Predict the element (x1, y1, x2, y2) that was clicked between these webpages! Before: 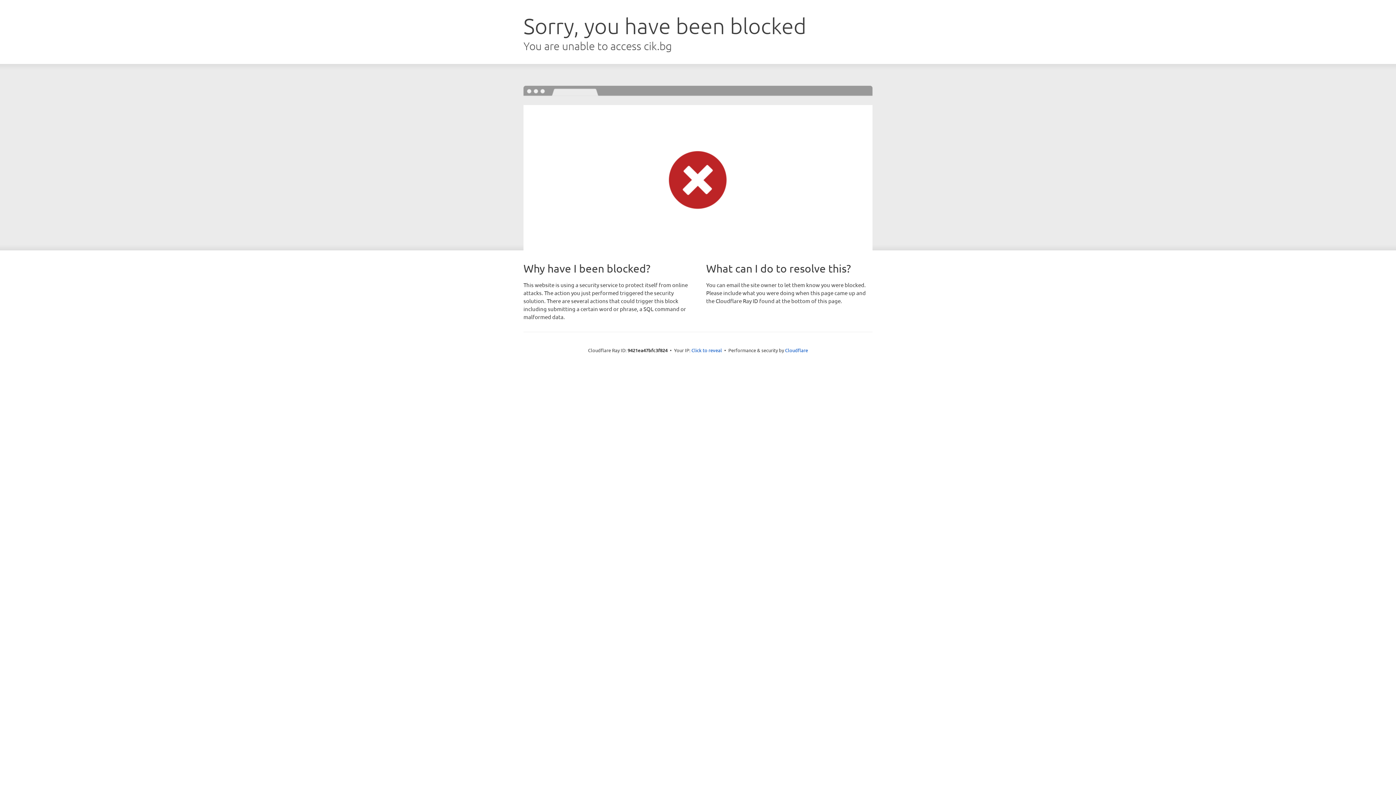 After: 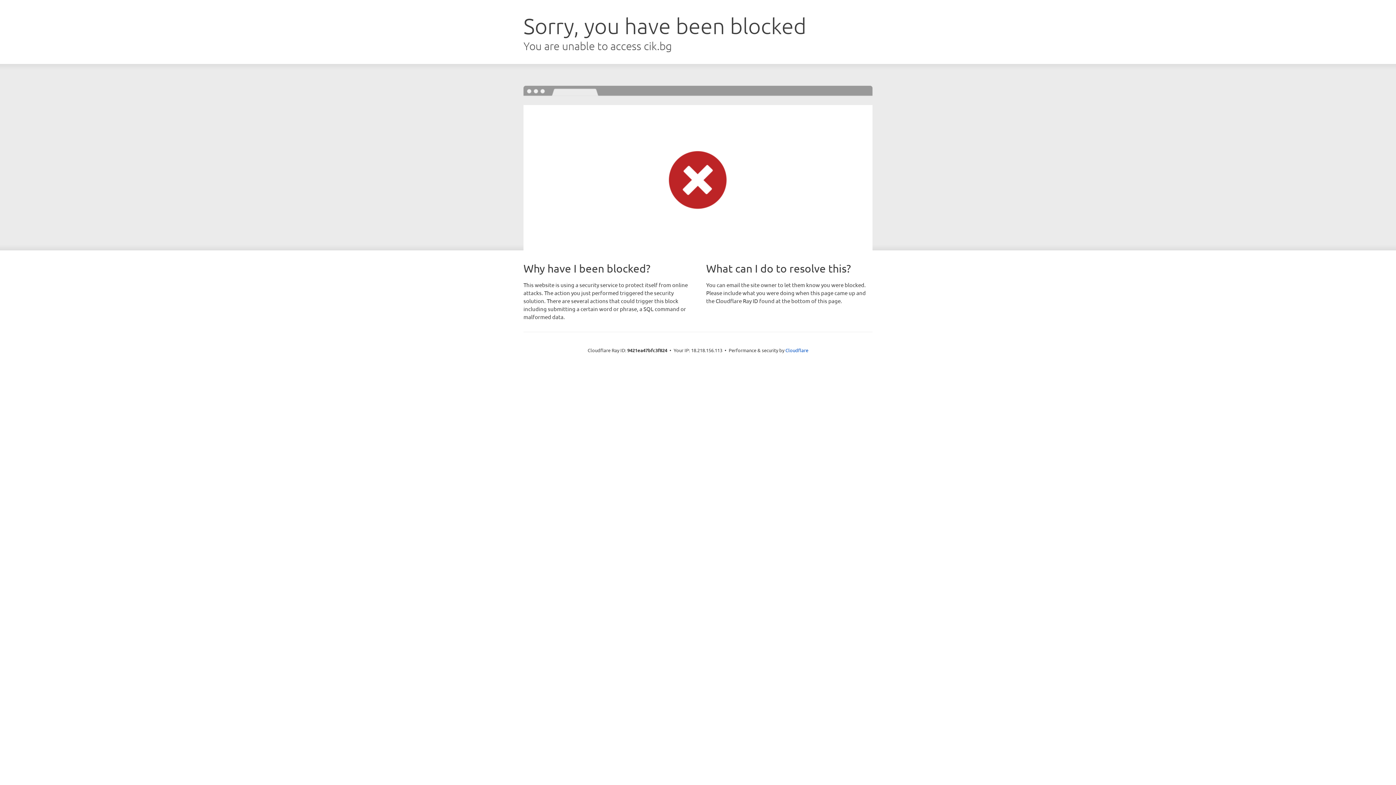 Action: label: Click to reveal bbox: (691, 346, 722, 353)